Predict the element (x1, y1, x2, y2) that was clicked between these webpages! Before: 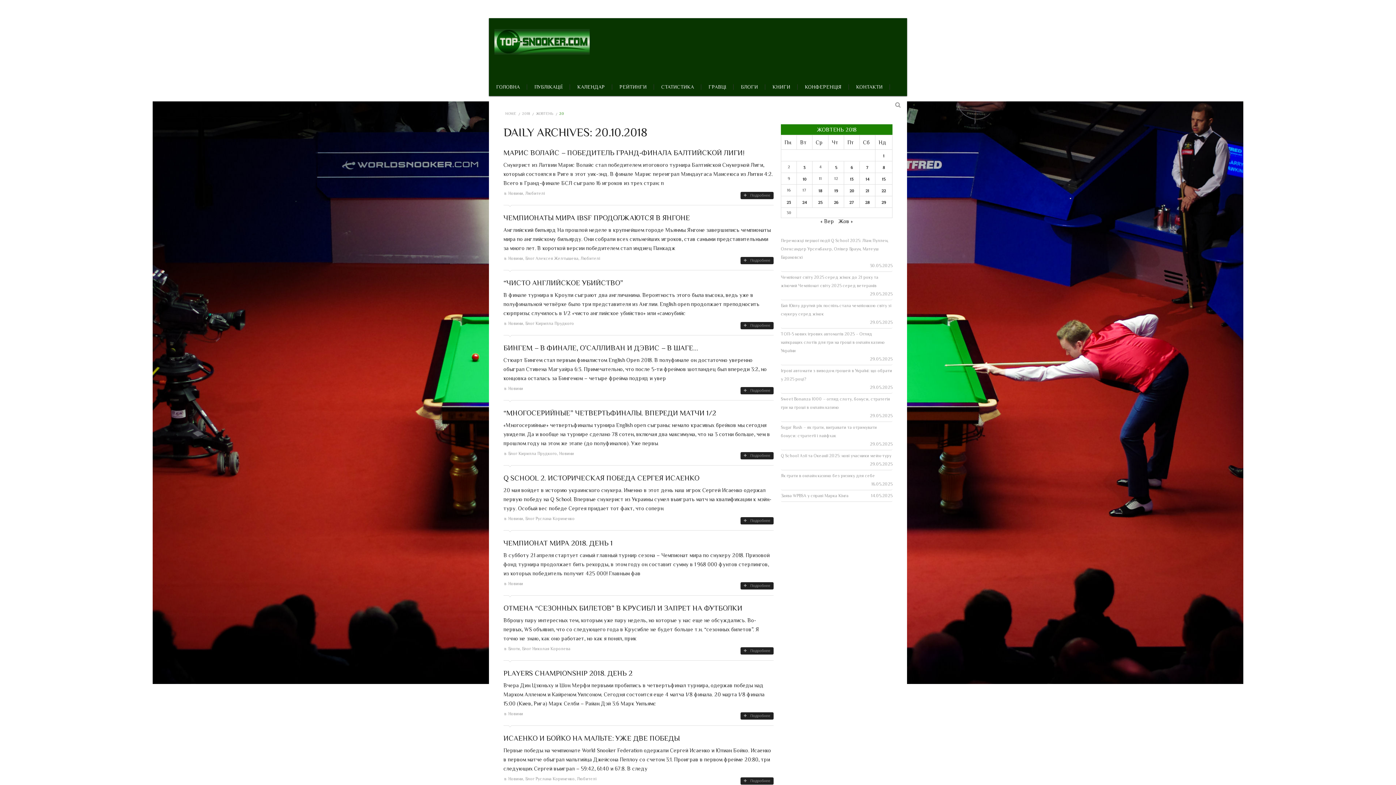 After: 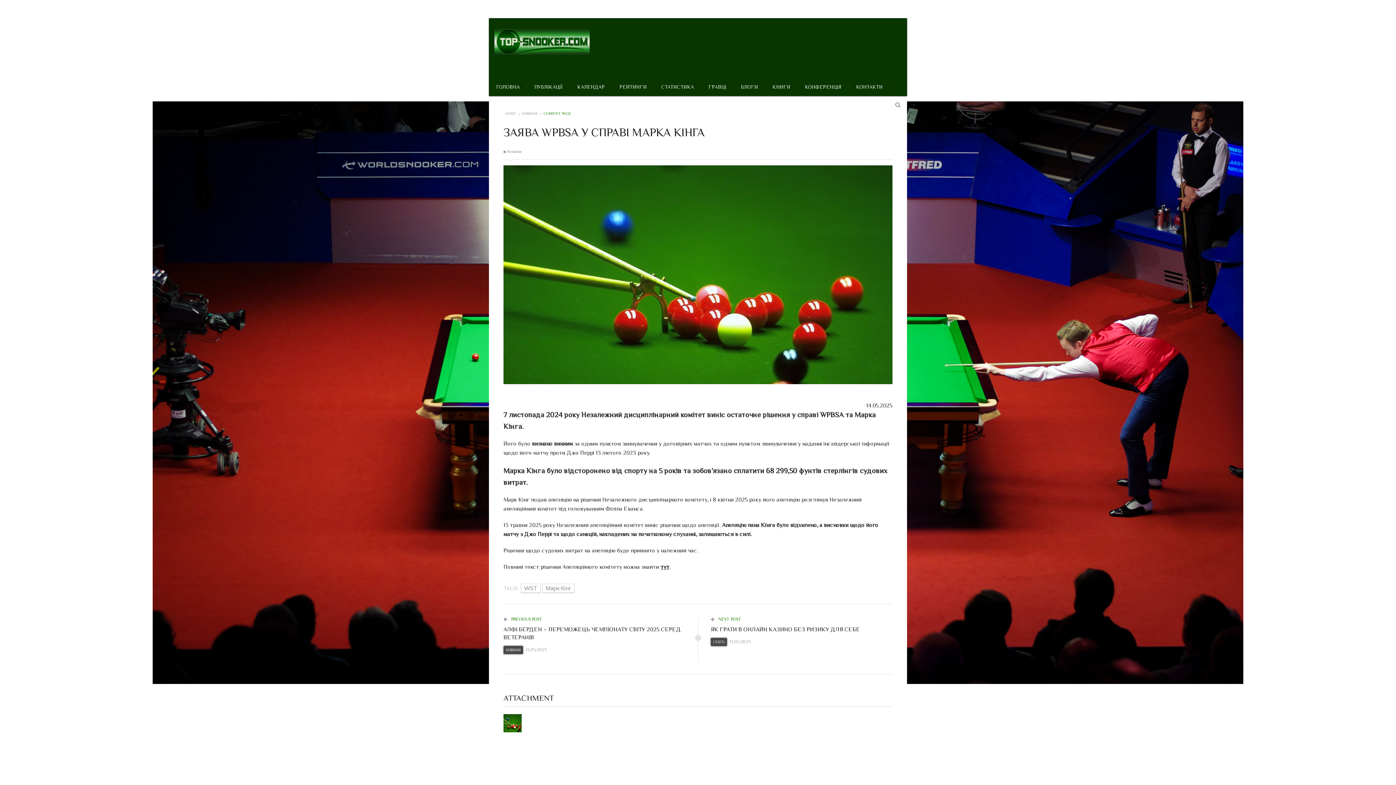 Action: label: Заява WPBSA у справі Марка Кінга bbox: (781, 492, 848, 500)